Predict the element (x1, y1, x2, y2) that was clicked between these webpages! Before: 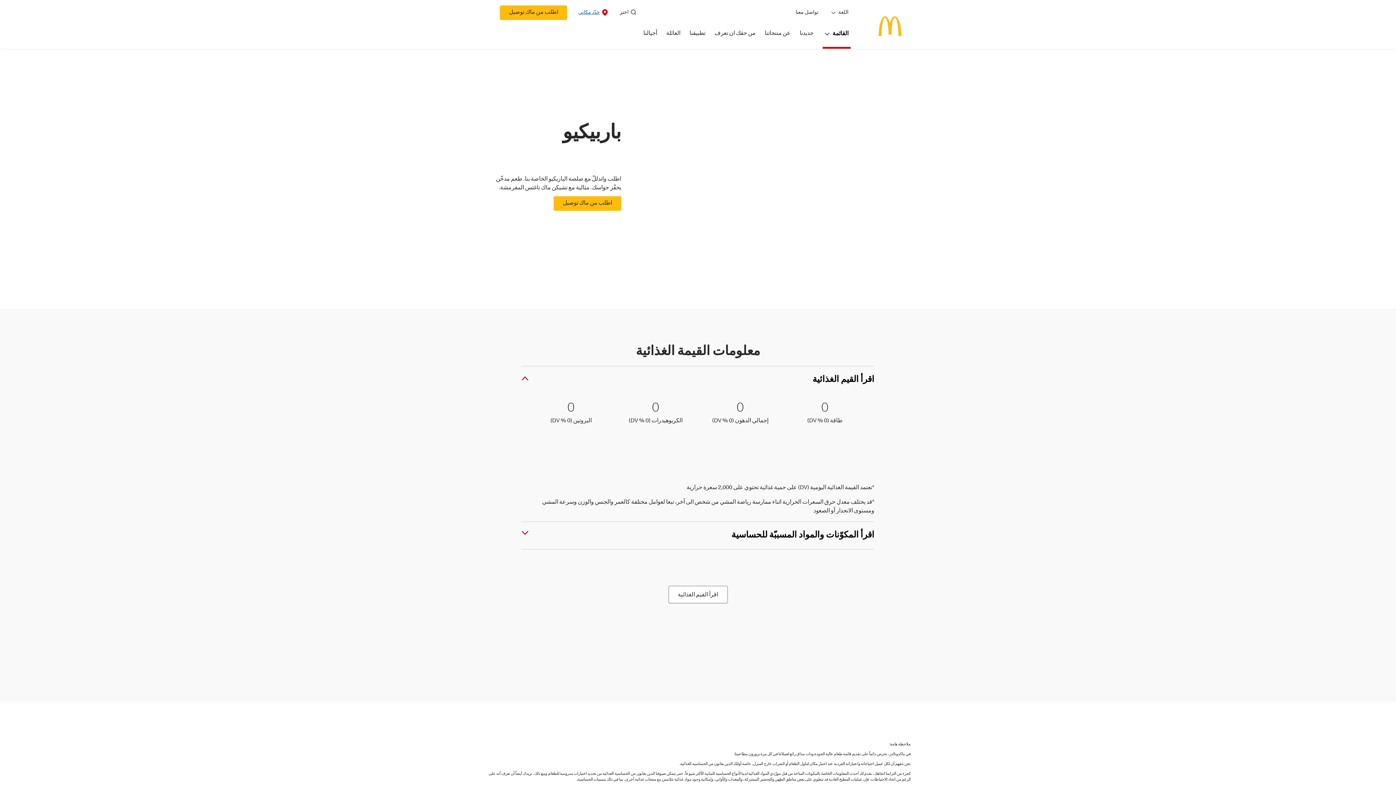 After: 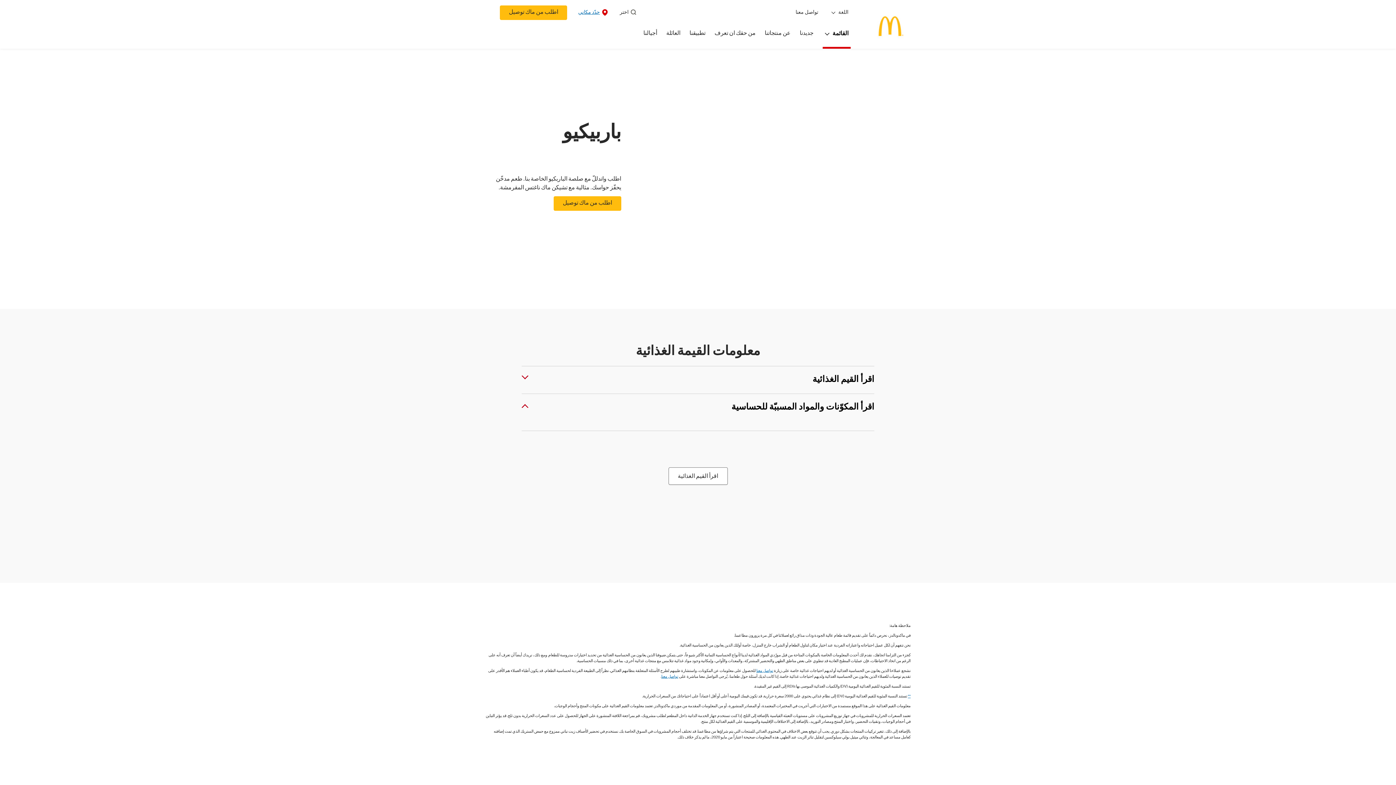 Action: bbox: (521, 522, 874, 549) label: اقرأ المكوّنات والمواد المسببّة للحساسية